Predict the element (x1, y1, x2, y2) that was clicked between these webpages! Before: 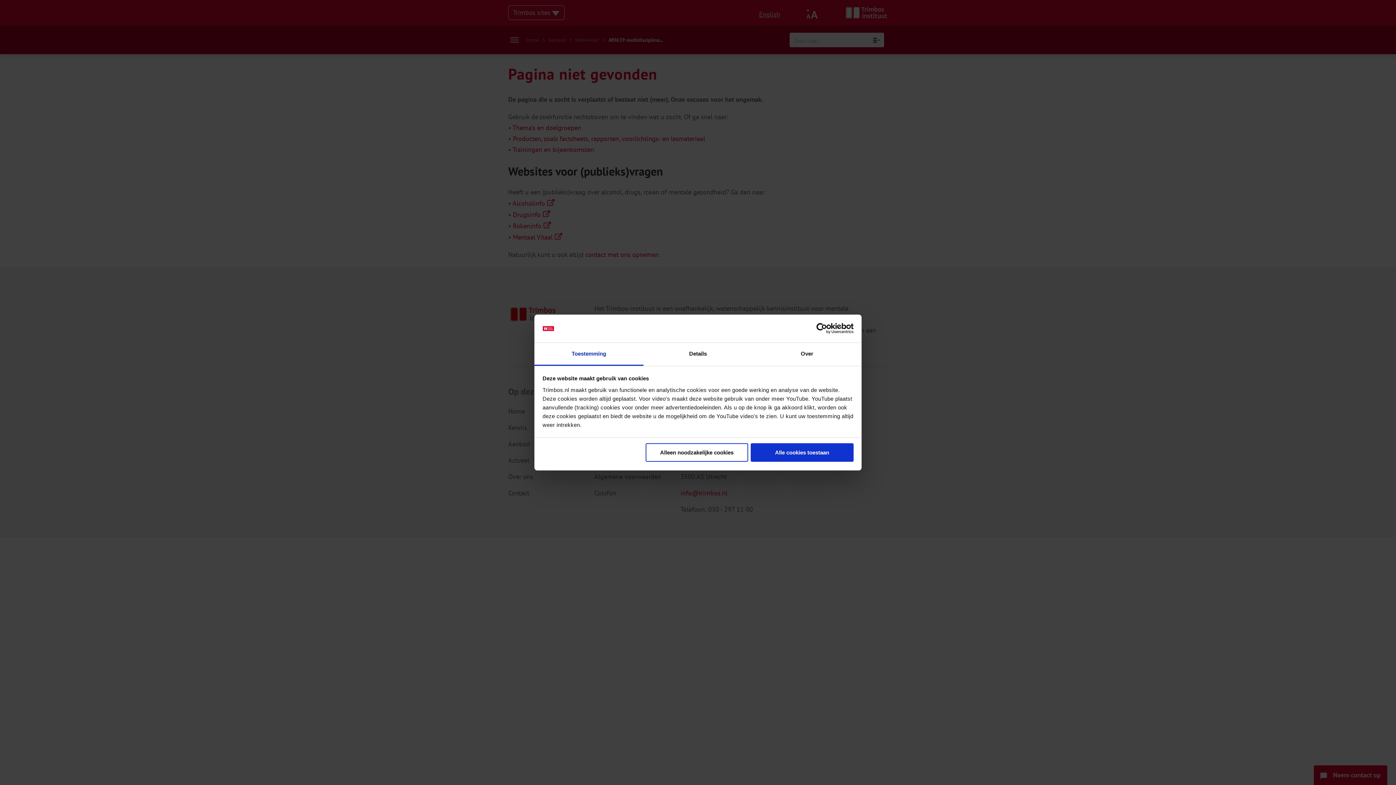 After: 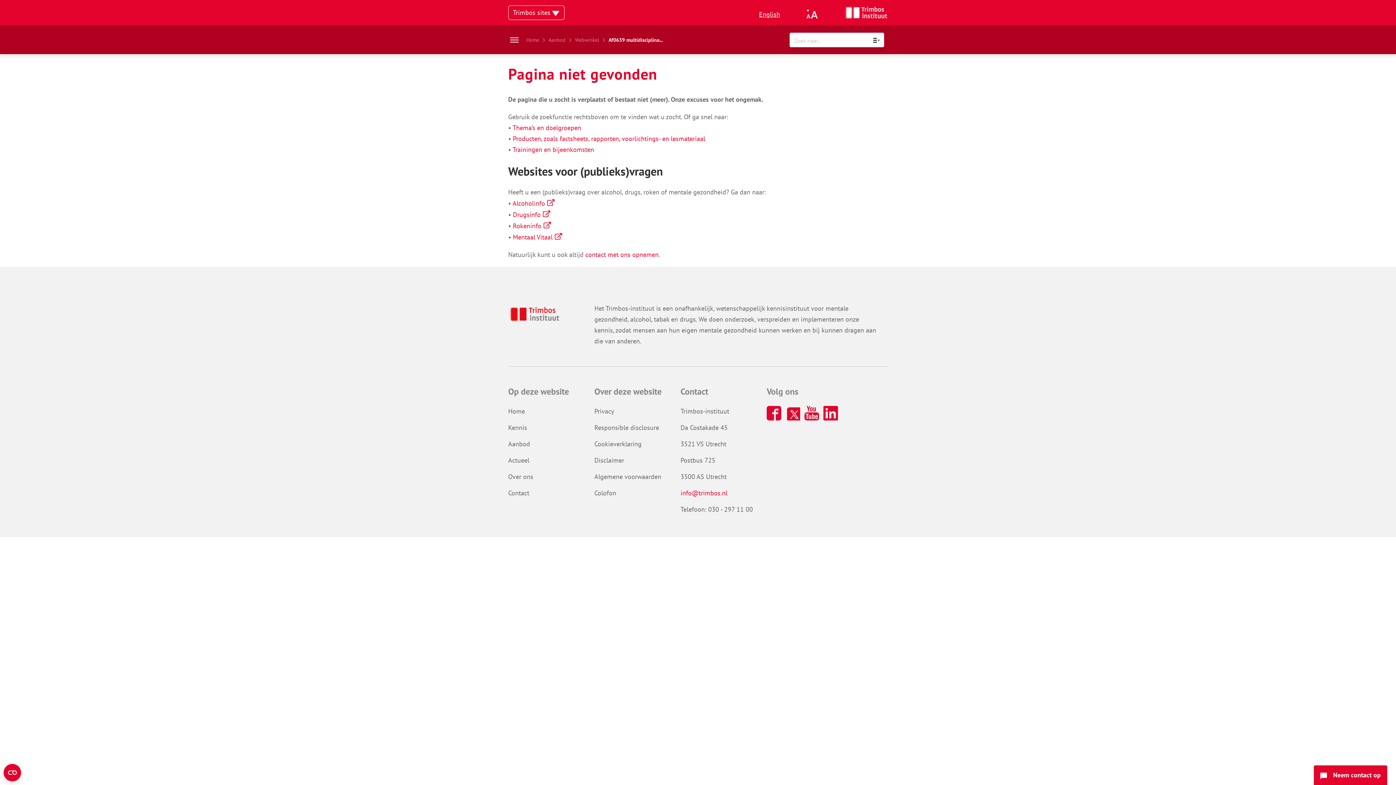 Action: label: Alle cookies toestaan bbox: (751, 443, 853, 462)